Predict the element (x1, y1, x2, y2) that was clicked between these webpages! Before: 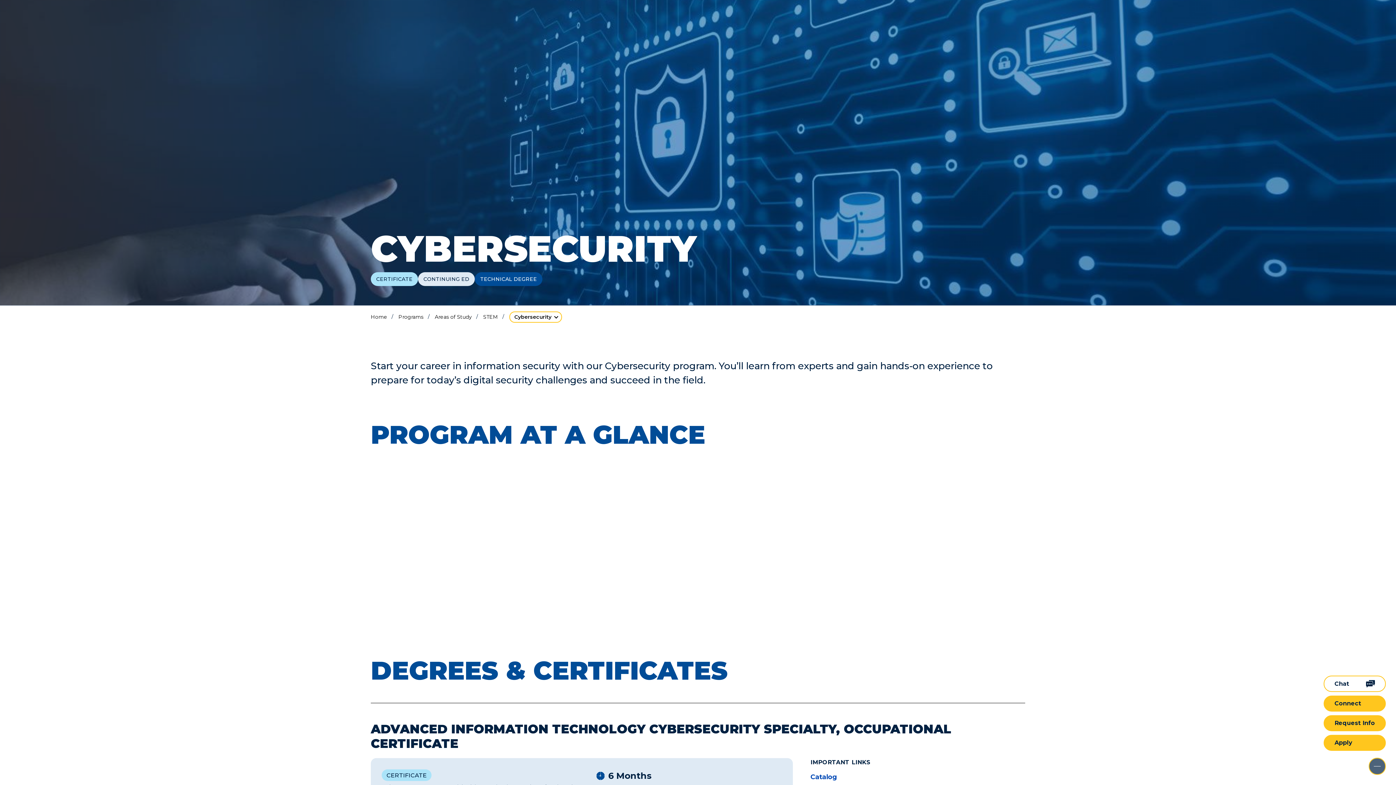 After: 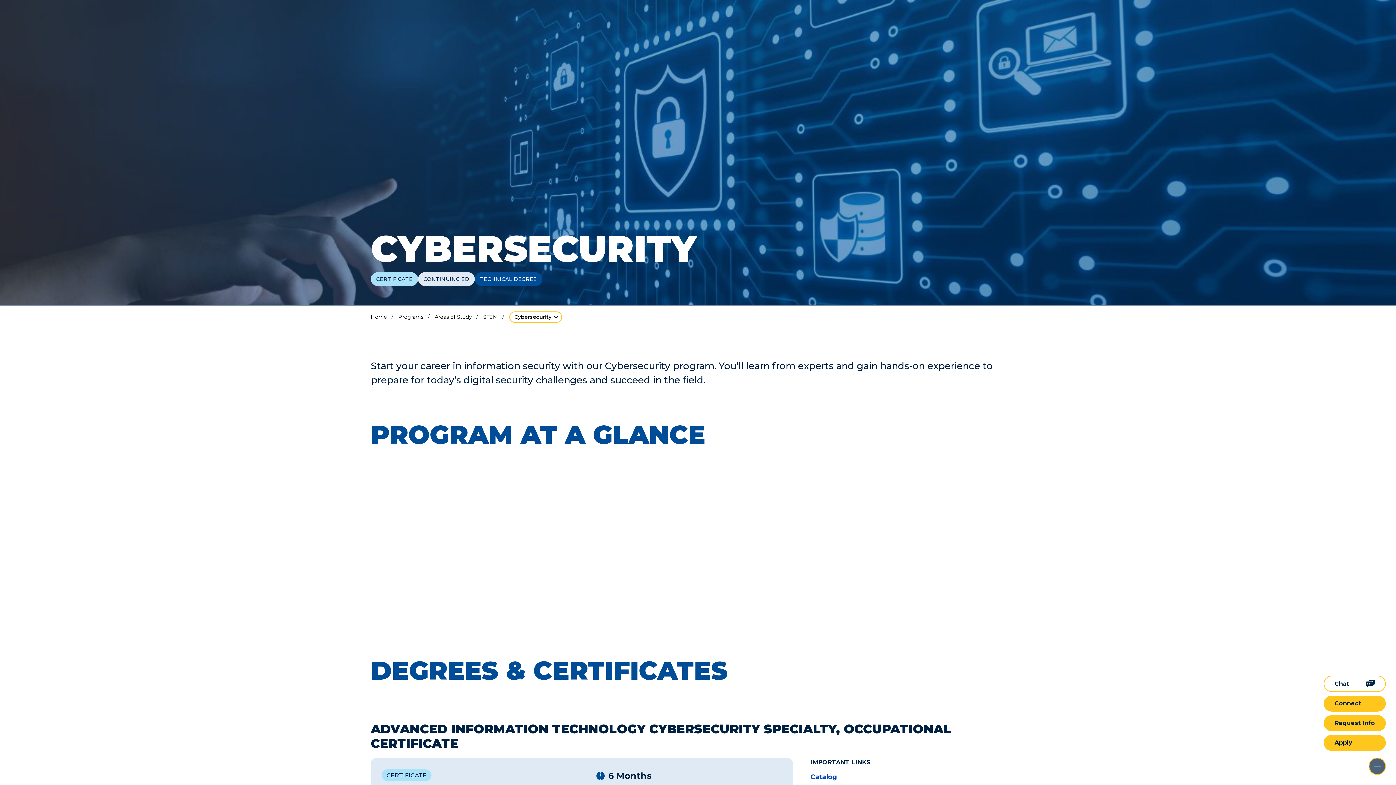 Action: bbox: (1321, 14, 1378, 37) label: Menu